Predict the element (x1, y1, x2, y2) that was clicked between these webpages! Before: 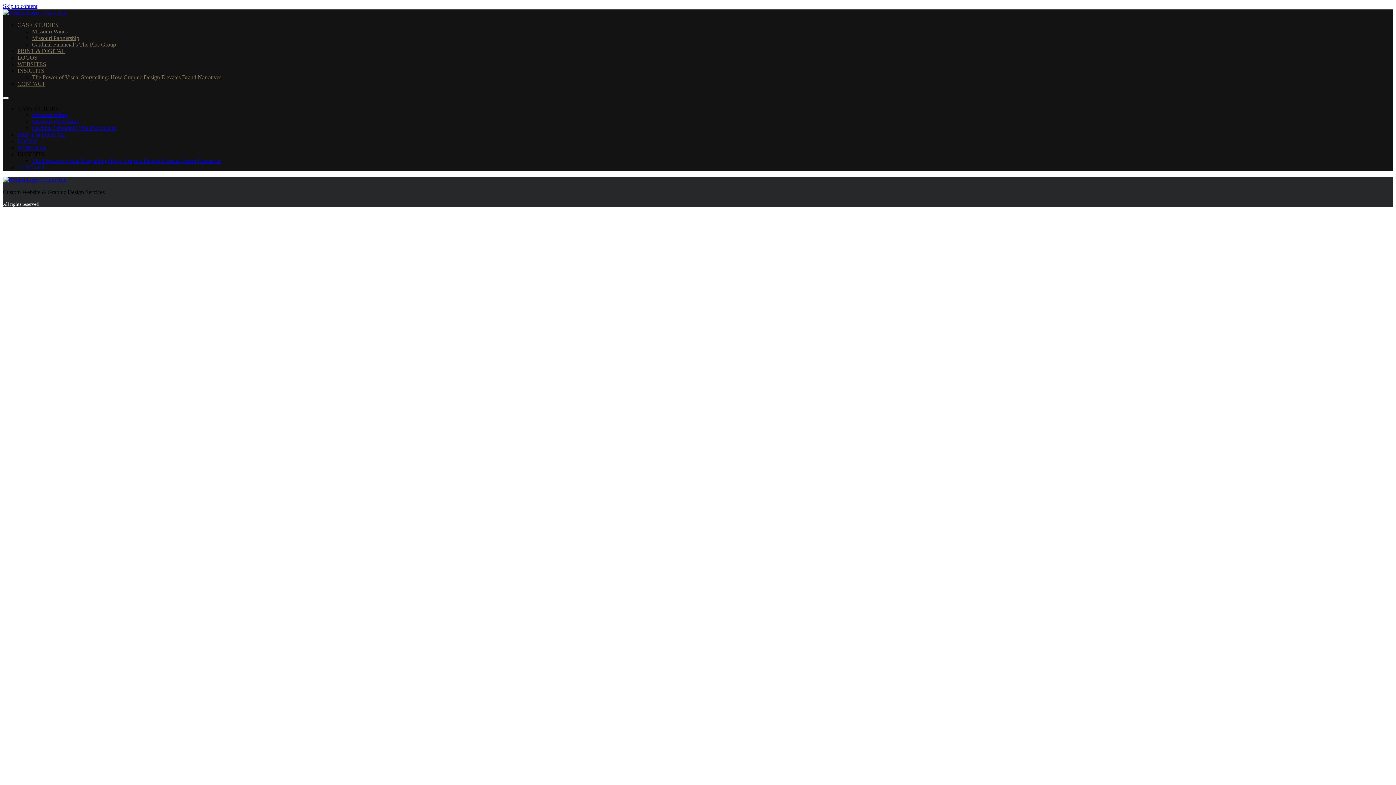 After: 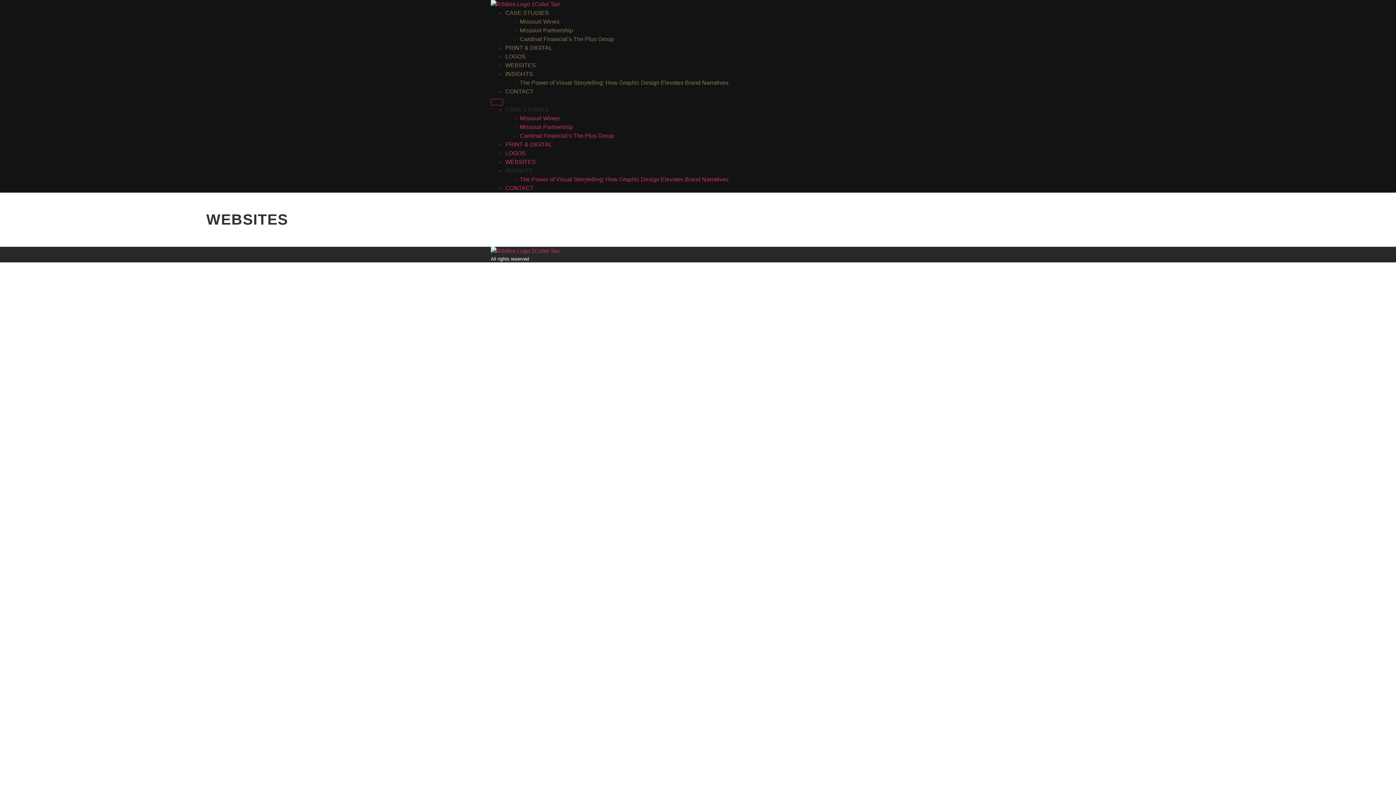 Action: label: WEBSITES bbox: (17, 61, 46, 67)